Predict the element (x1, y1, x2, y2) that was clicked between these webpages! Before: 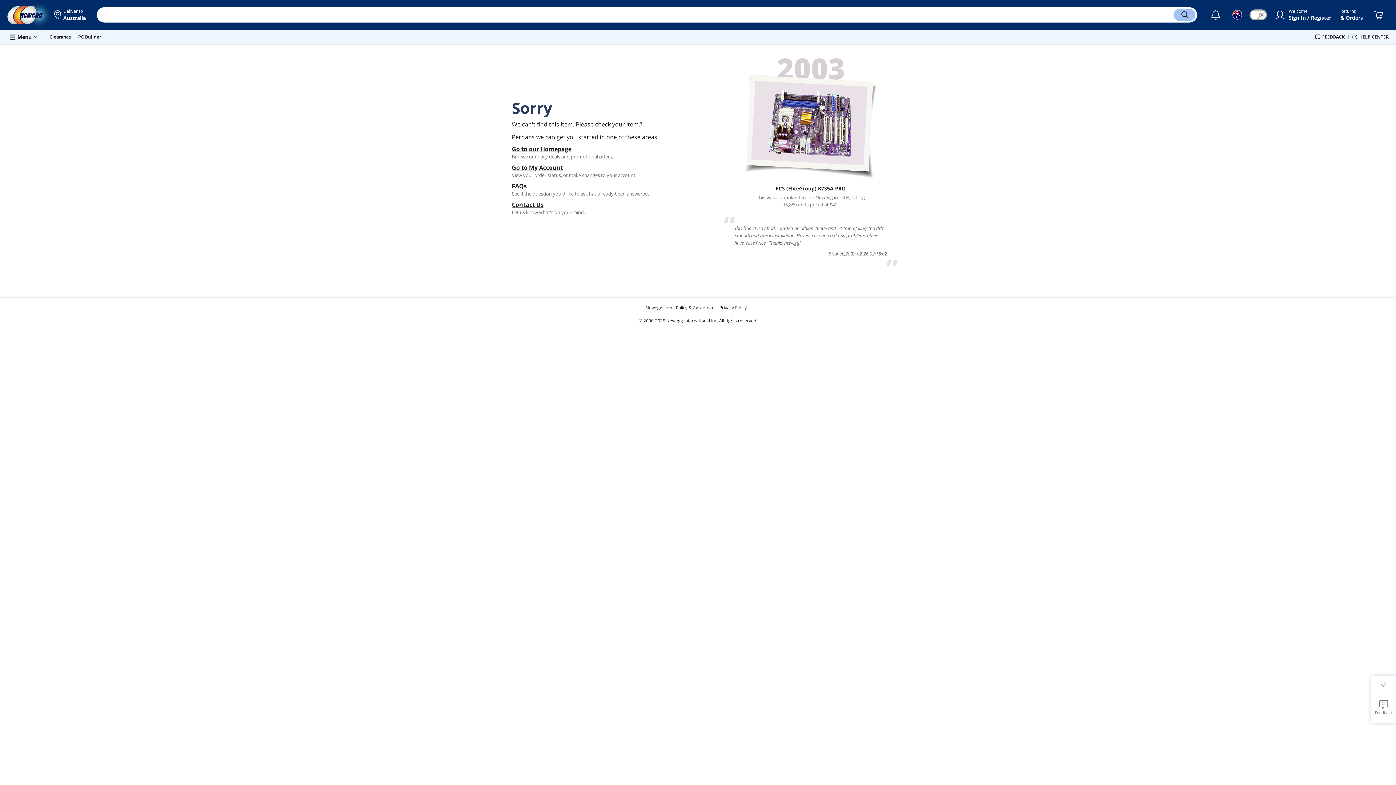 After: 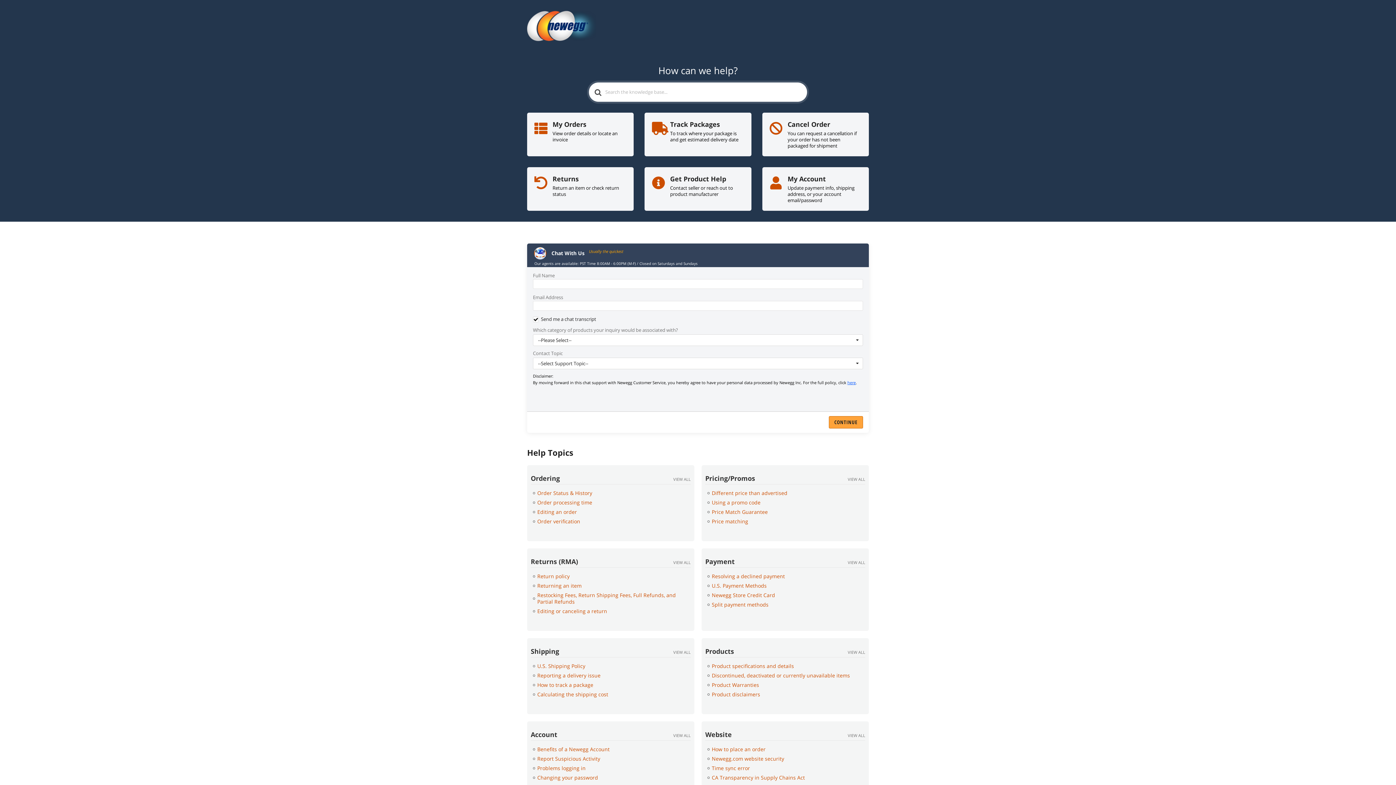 Action: label: HELP CENTER bbox: (1352, 33, 1389, 40)